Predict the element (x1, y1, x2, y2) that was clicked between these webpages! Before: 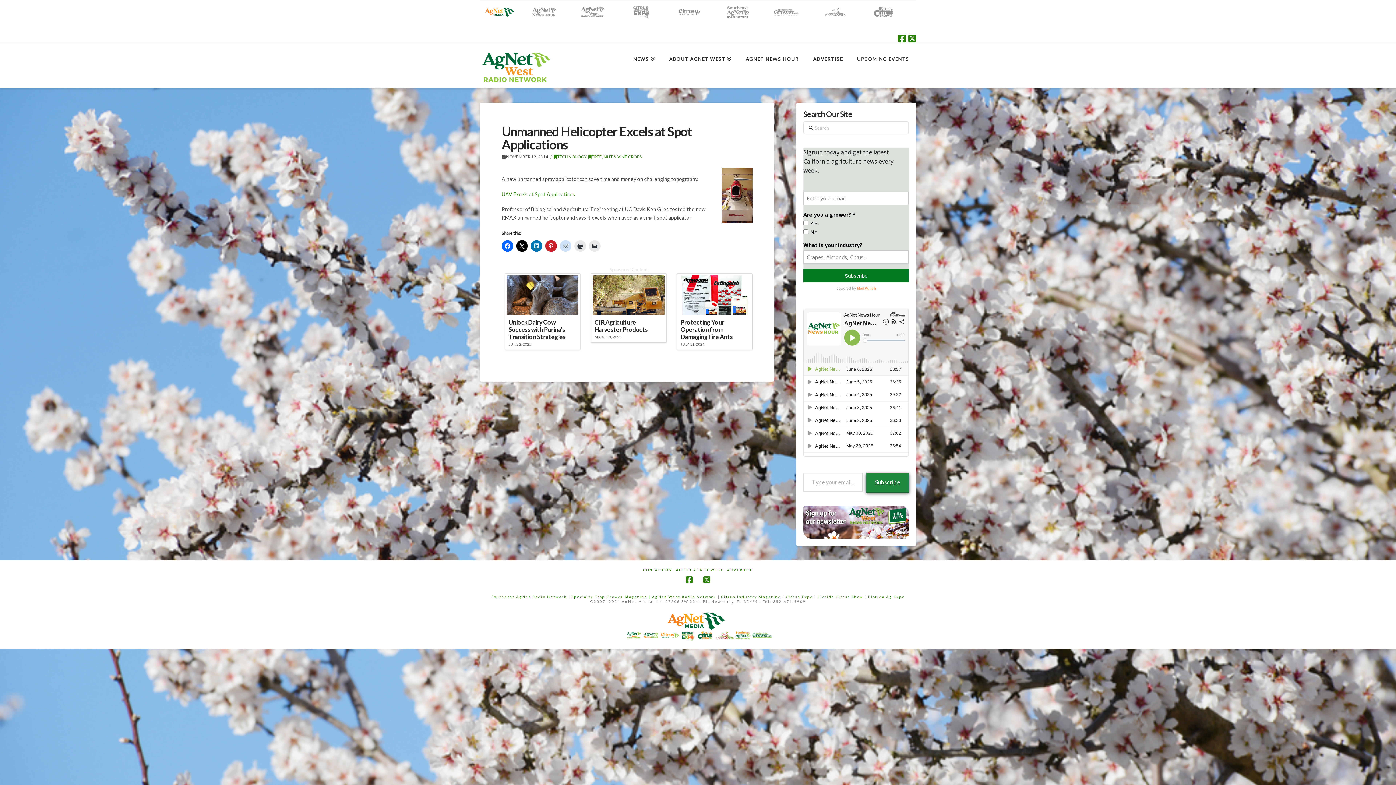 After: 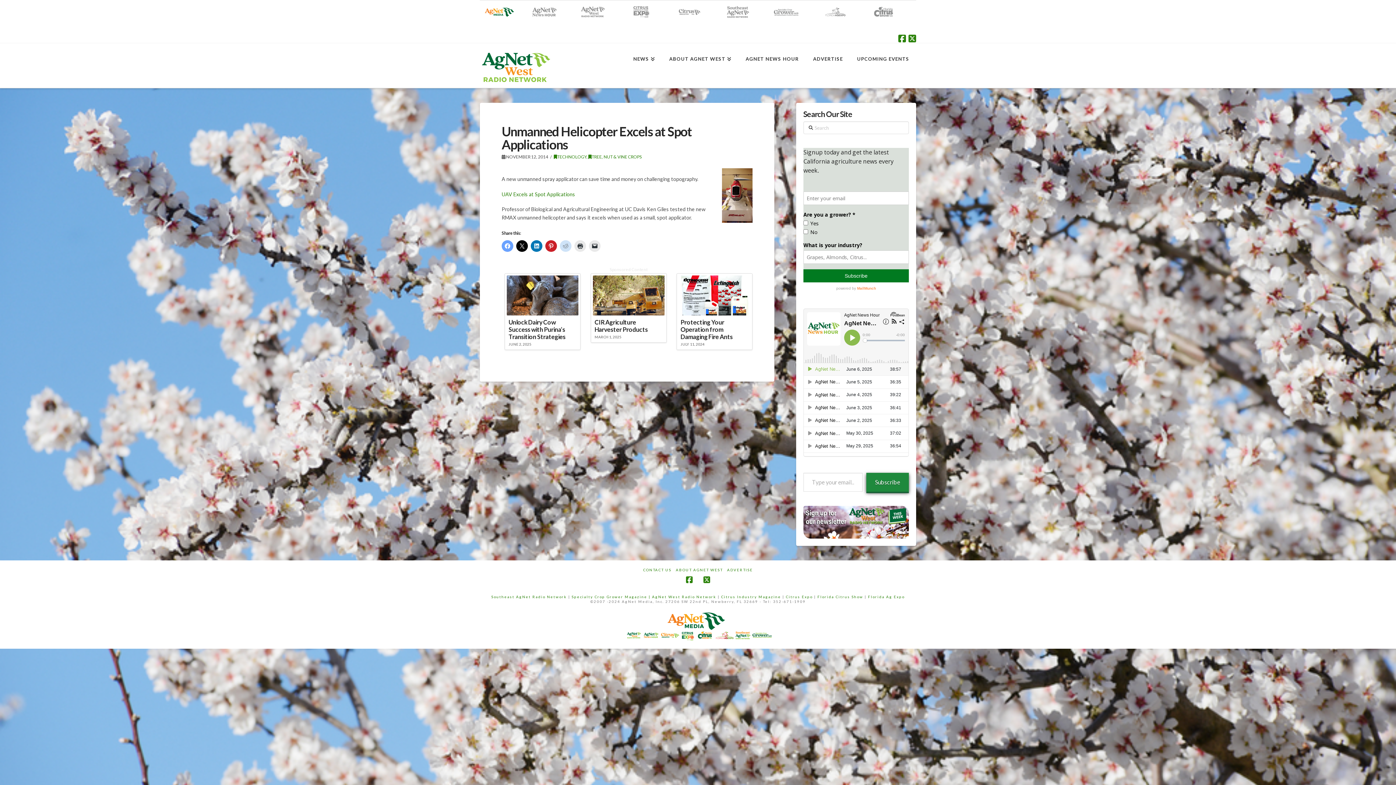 Action: bbox: (501, 240, 513, 251)